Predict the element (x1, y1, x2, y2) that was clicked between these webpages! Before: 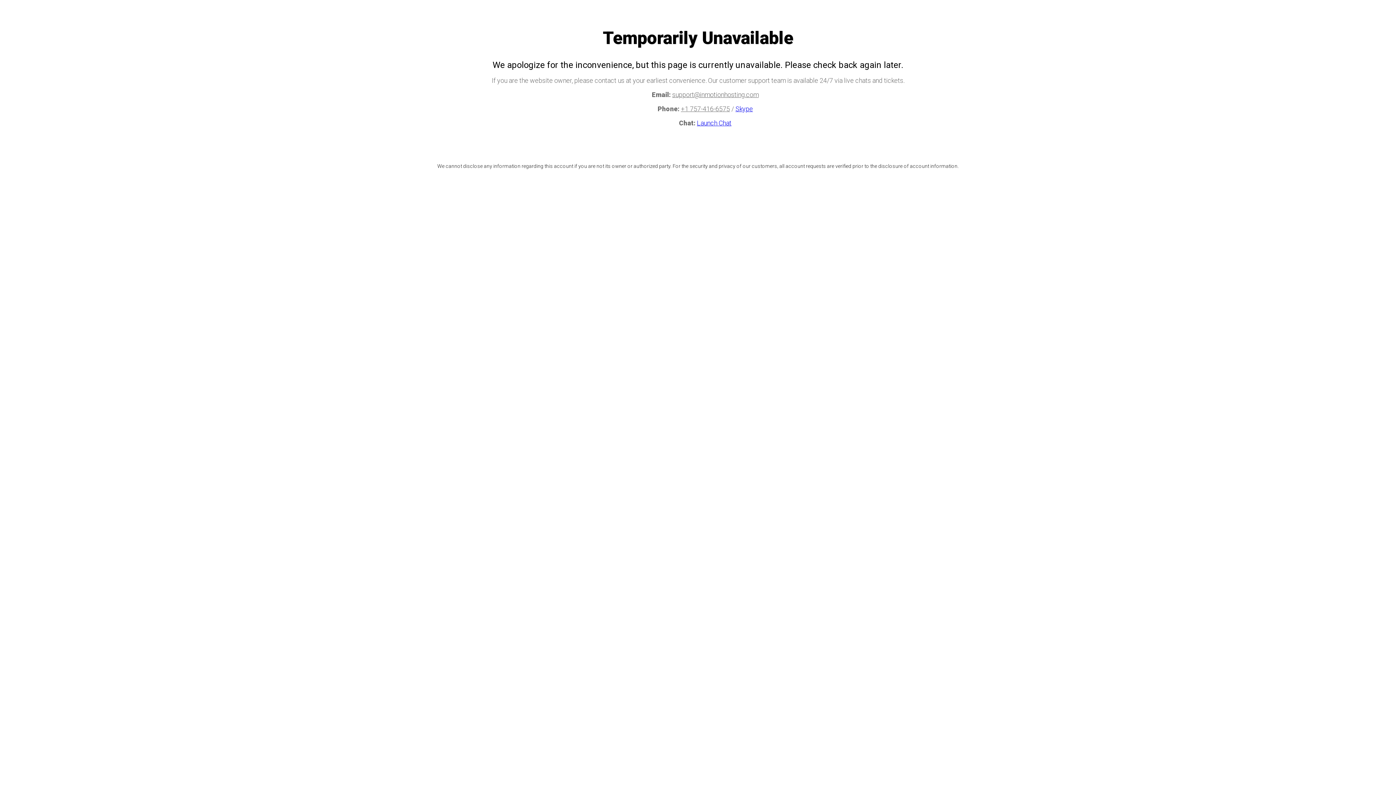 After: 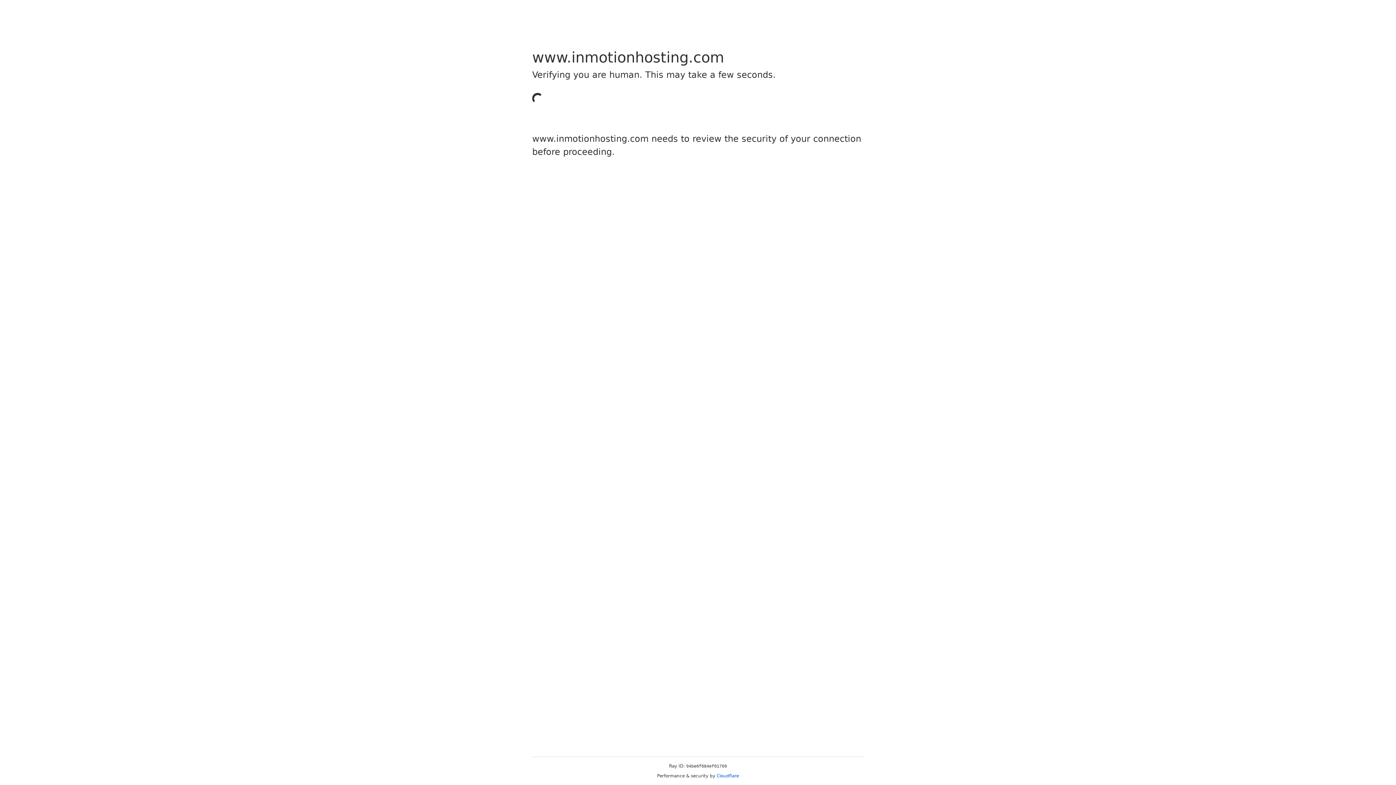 Action: label: Skype bbox: (735, 105, 753, 112)